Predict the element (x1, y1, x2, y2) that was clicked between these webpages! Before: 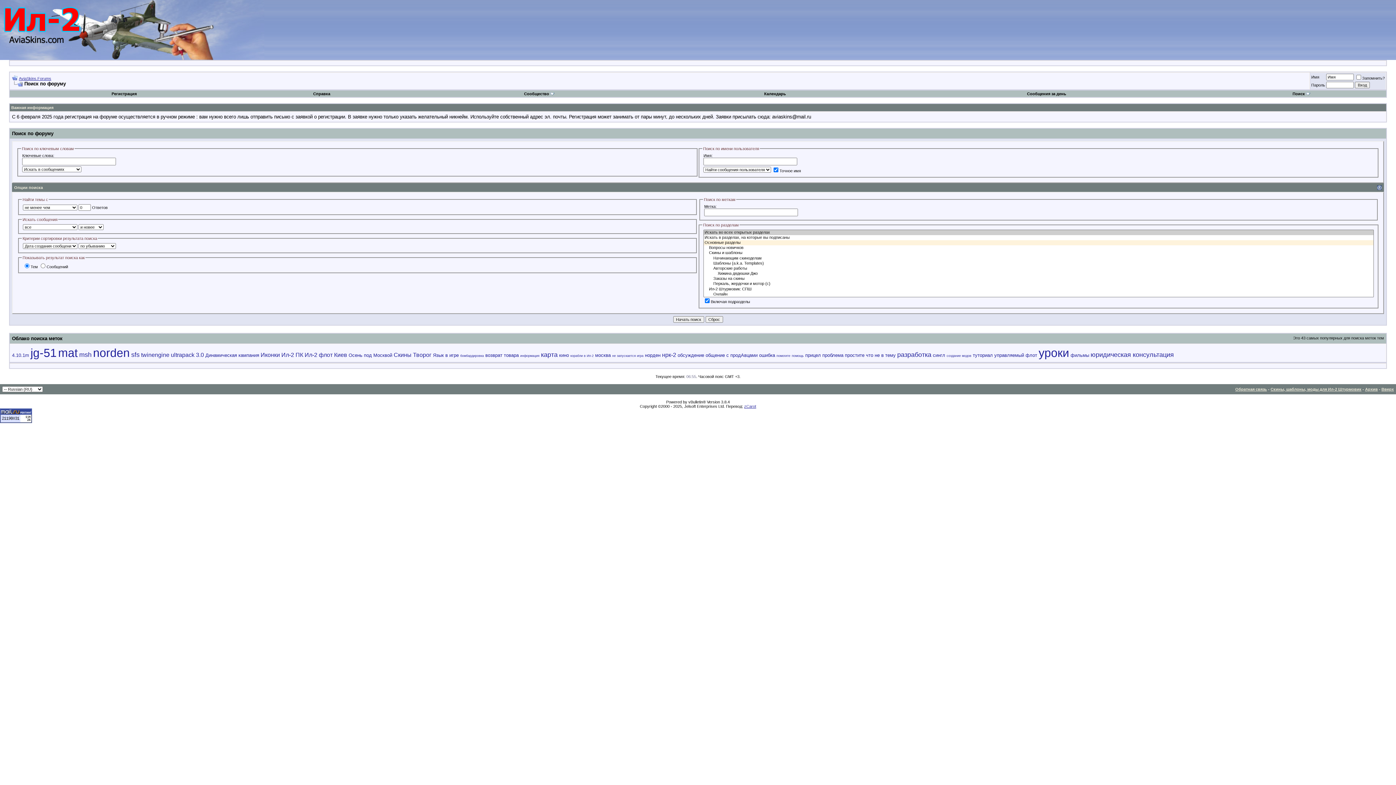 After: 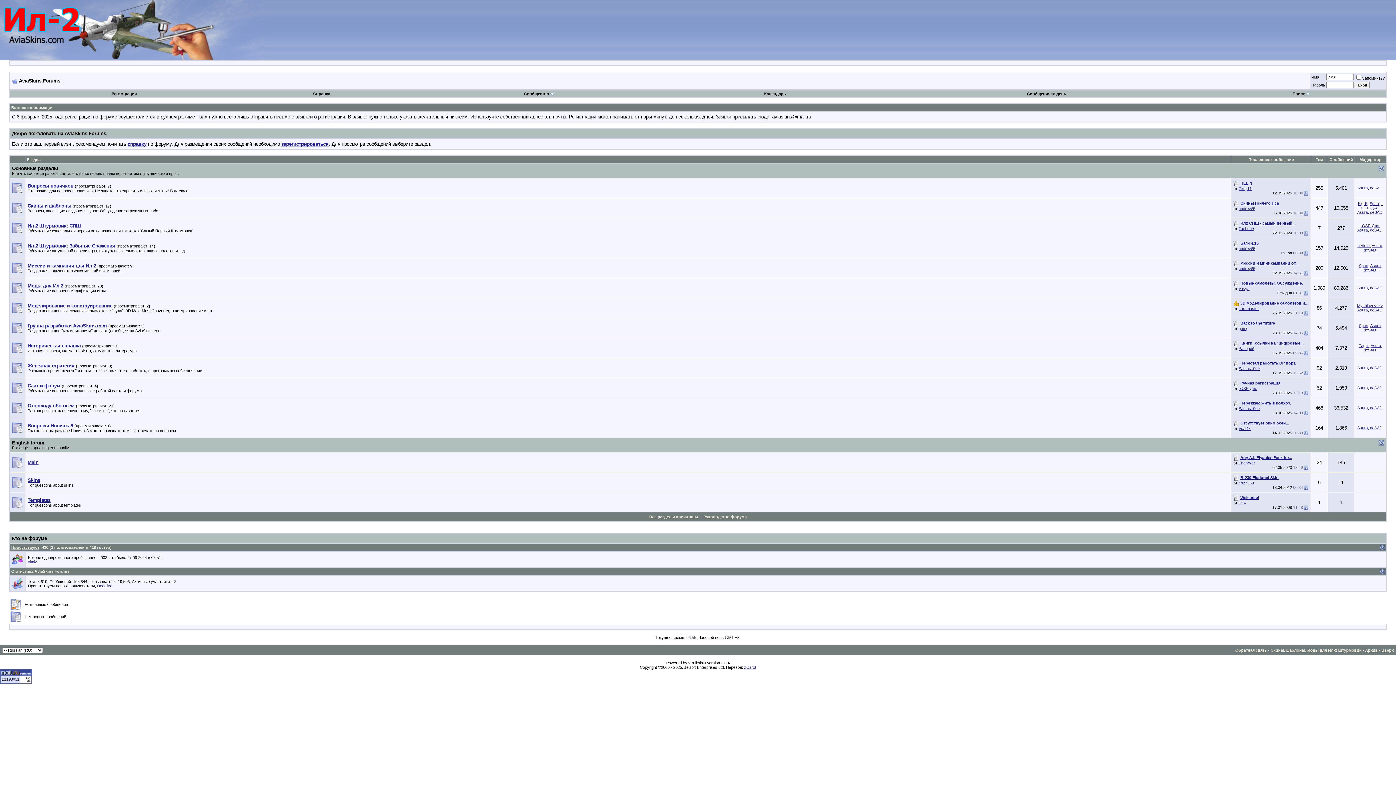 Action: bbox: (0, 55, 92, 61)